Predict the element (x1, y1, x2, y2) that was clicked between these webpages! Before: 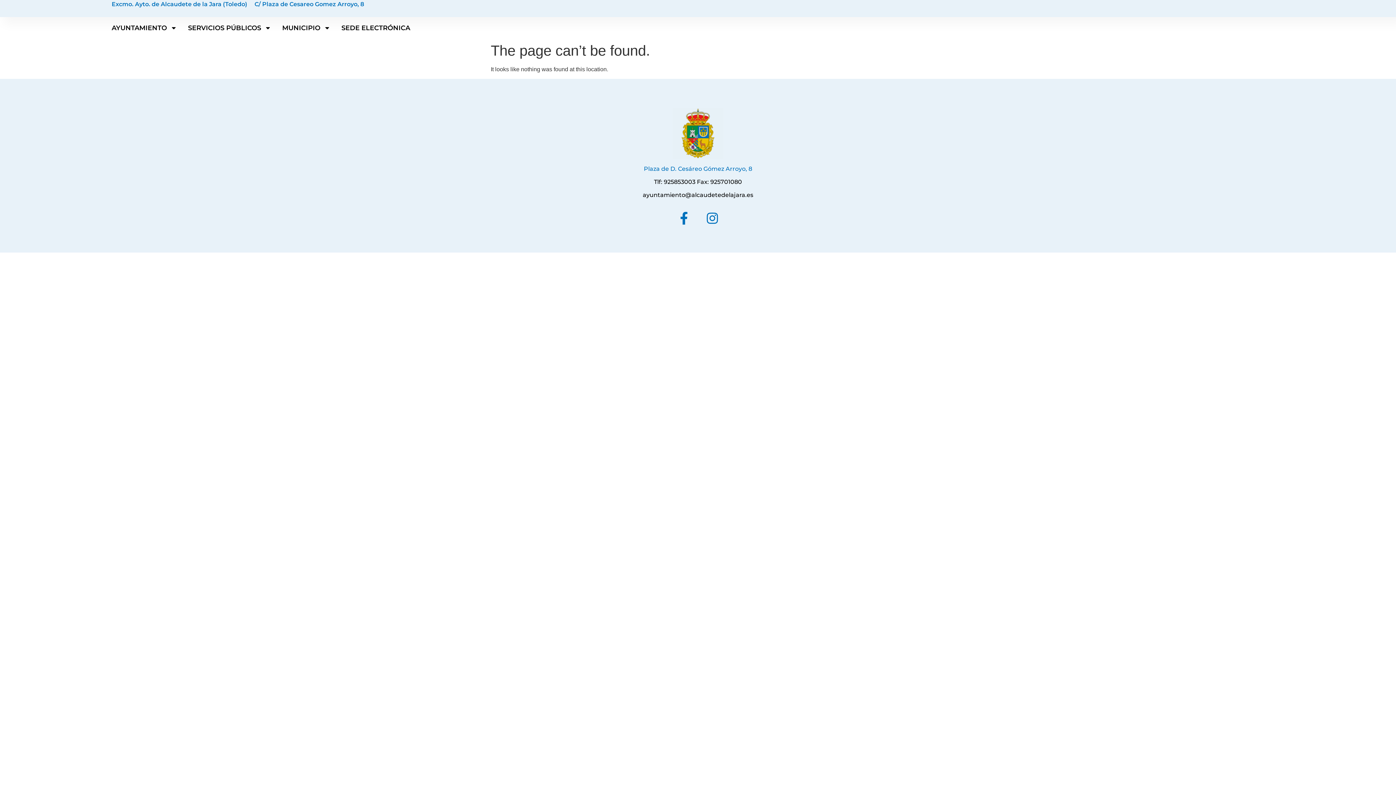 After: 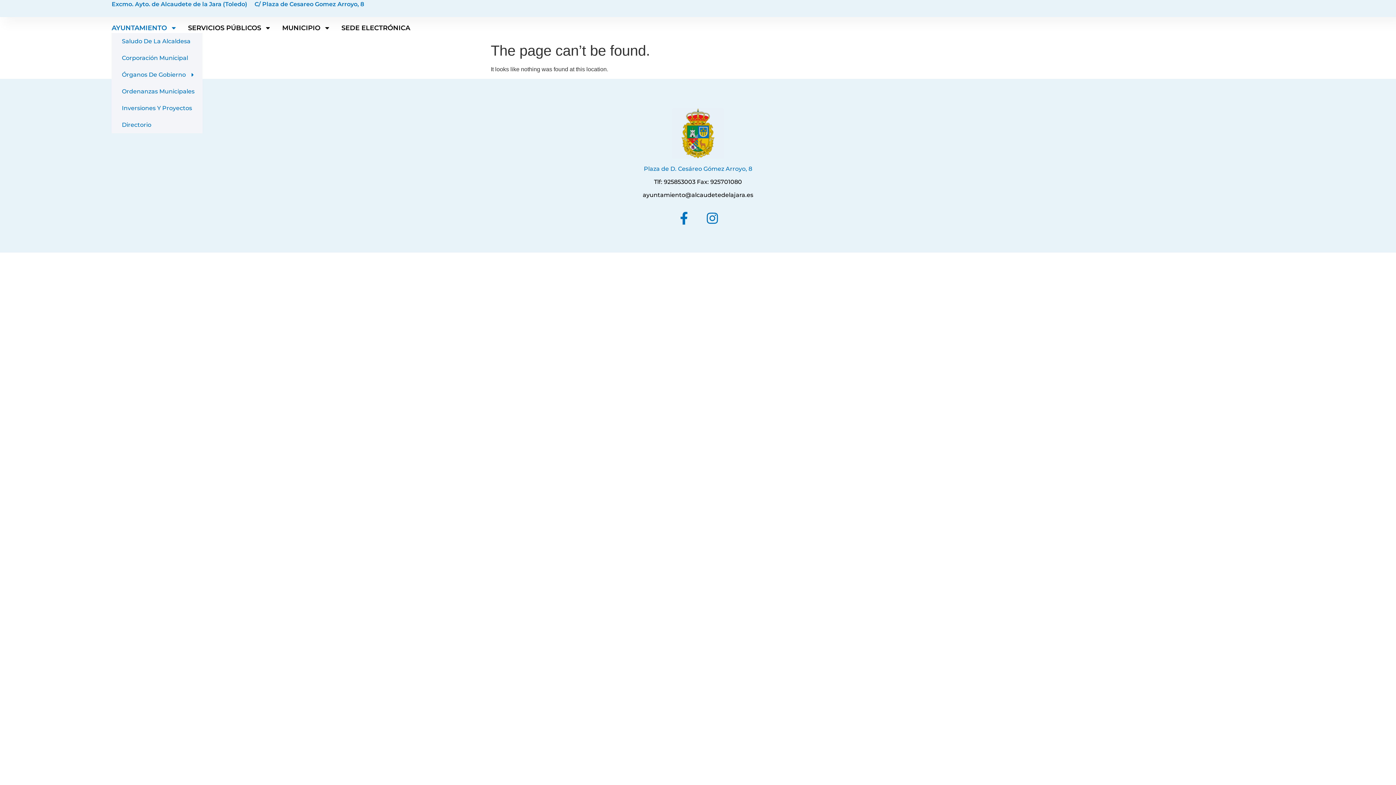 Action: bbox: (111, 22, 177, 33) label: AYUNTAMIENTO